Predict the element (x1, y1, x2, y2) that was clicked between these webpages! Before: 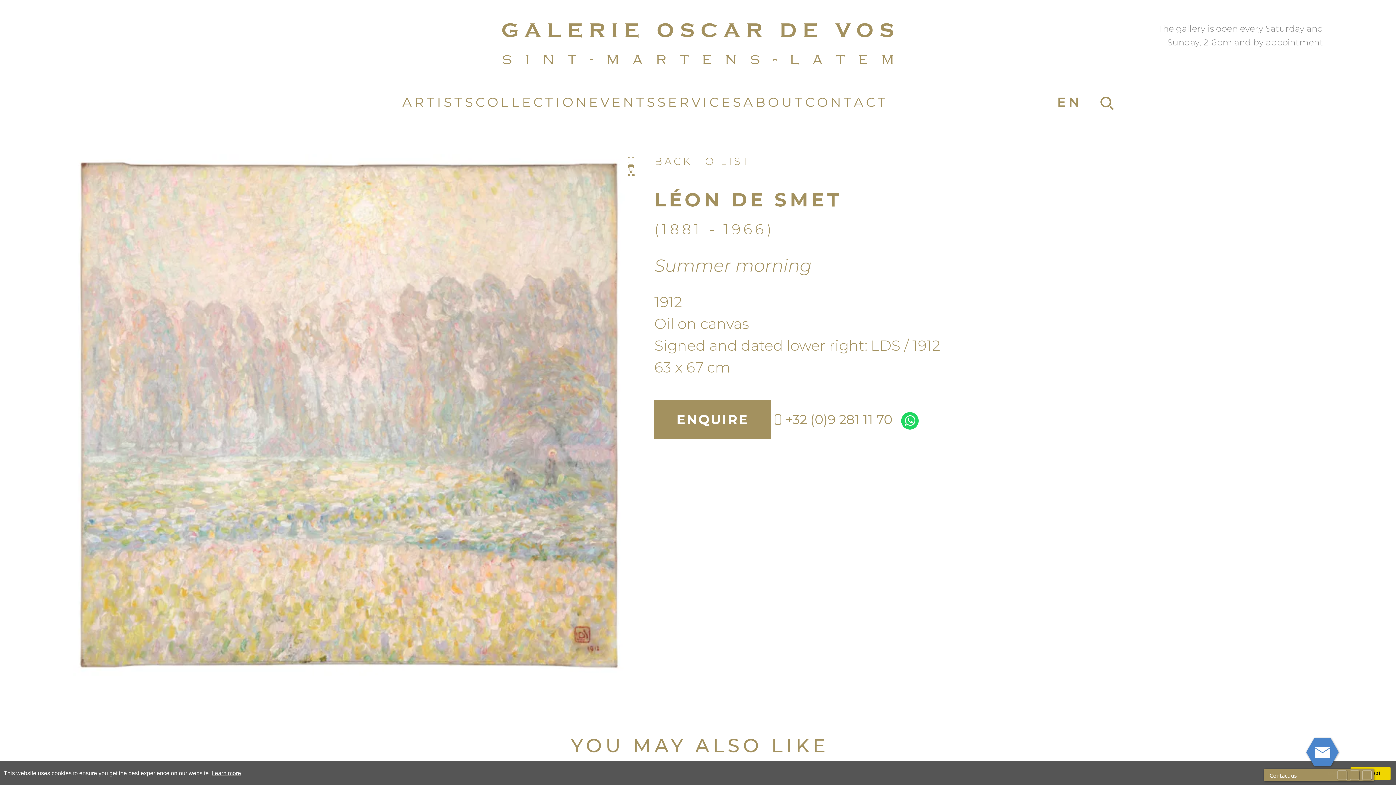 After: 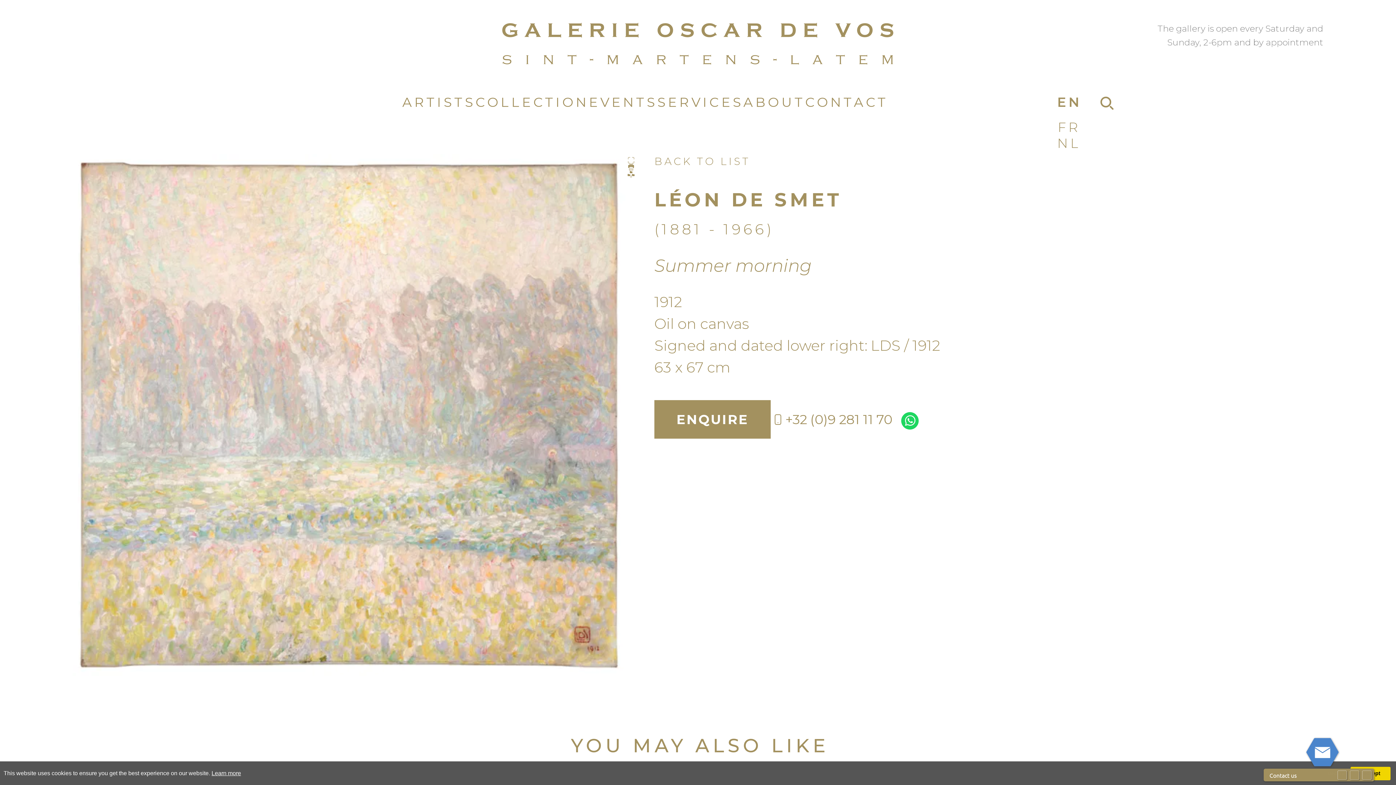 Action: label: EN bbox: (1057, 94, 1081, 110)